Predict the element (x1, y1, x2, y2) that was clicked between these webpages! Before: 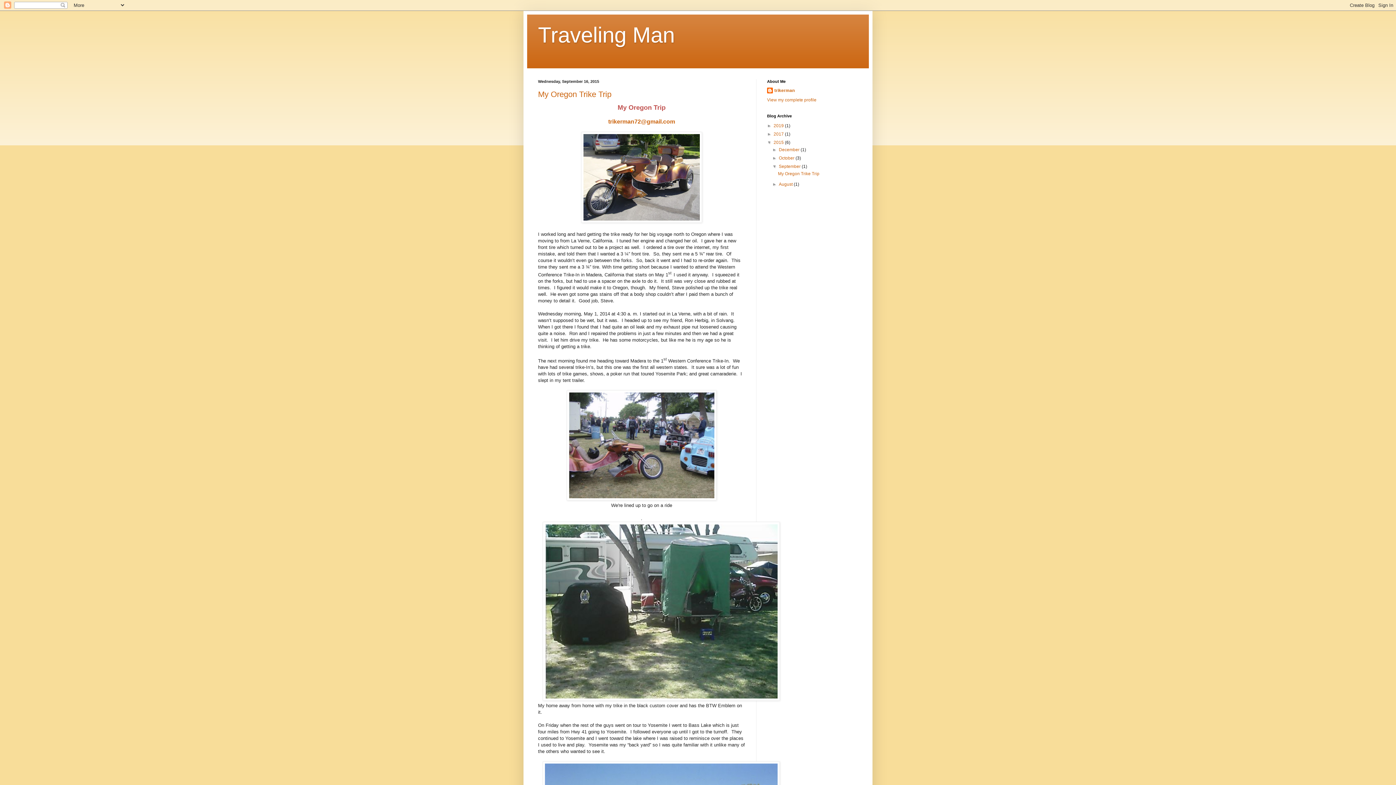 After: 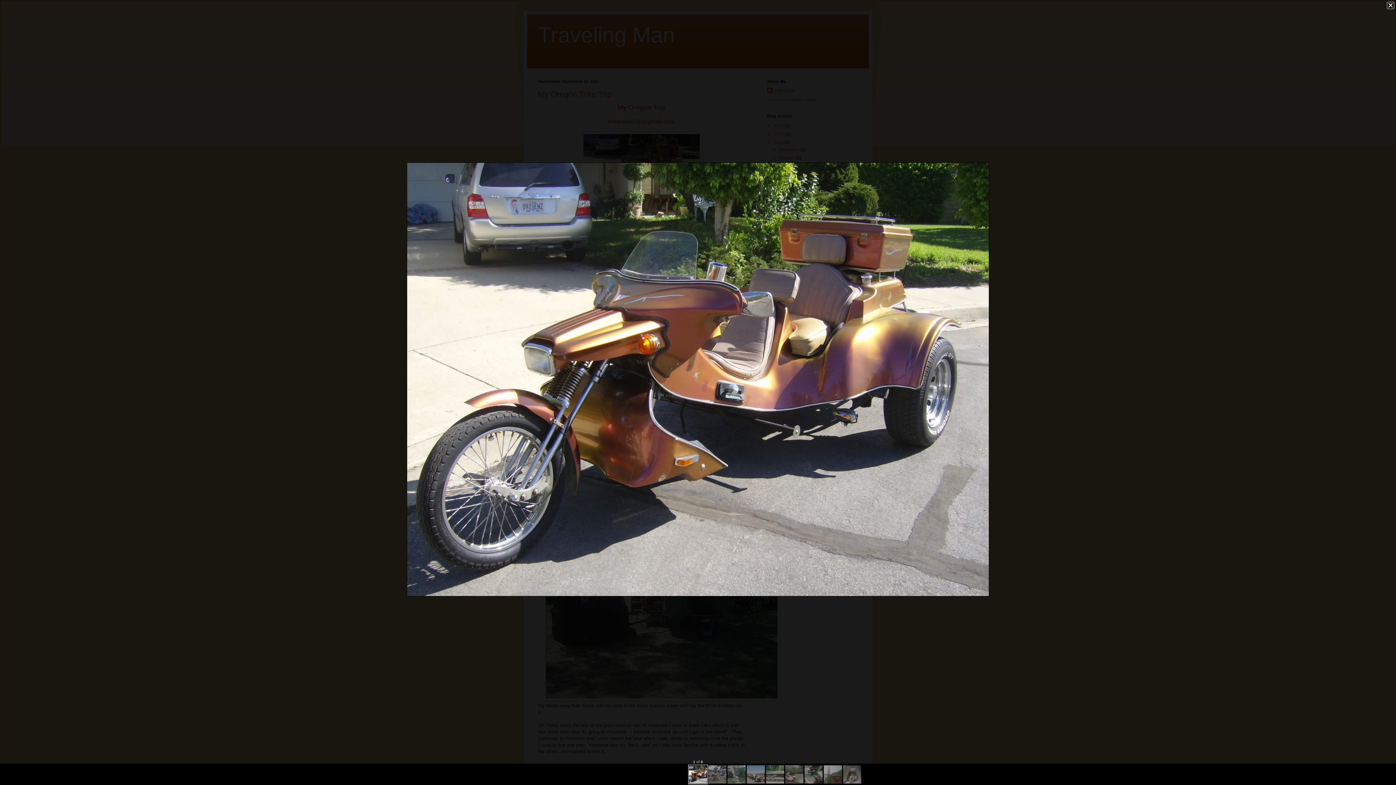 Action: bbox: (581, 218, 702, 223)